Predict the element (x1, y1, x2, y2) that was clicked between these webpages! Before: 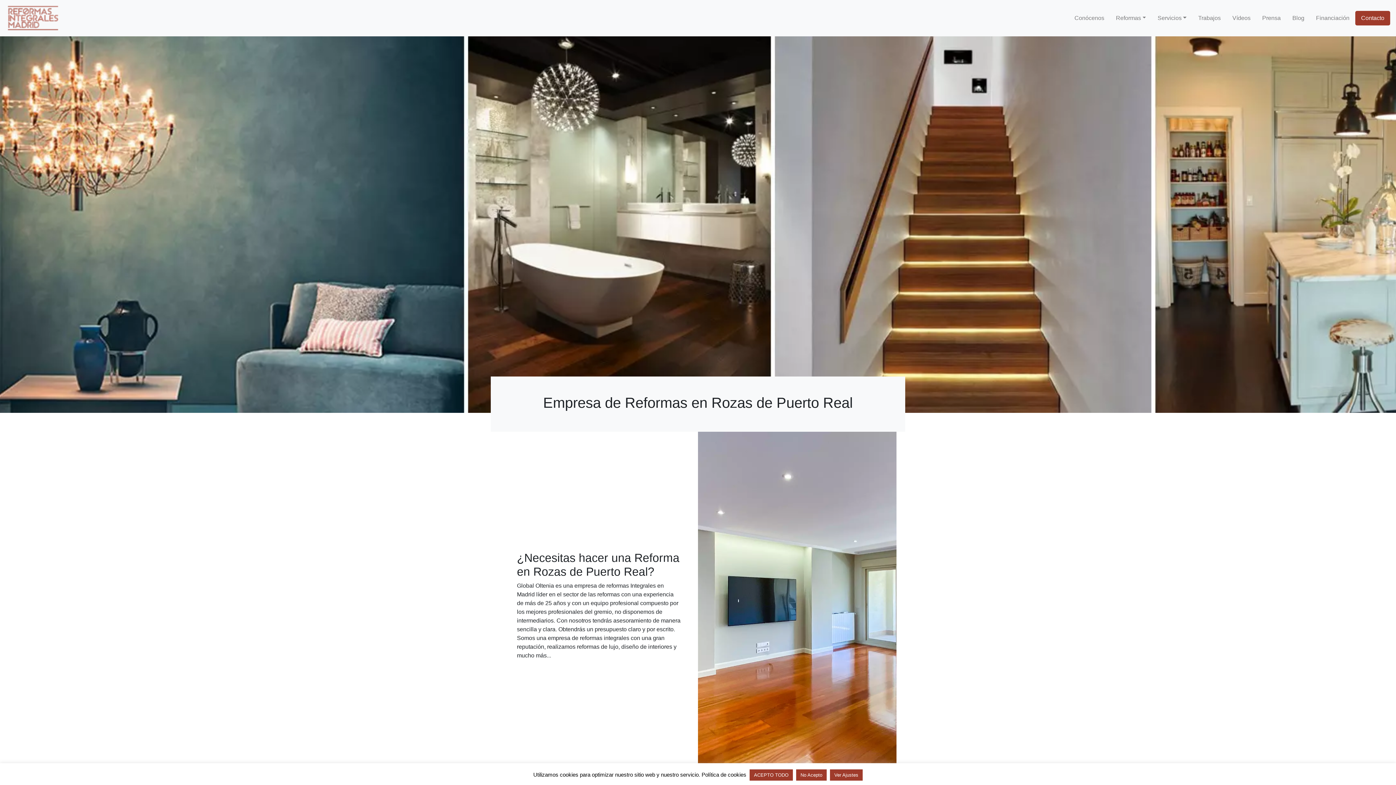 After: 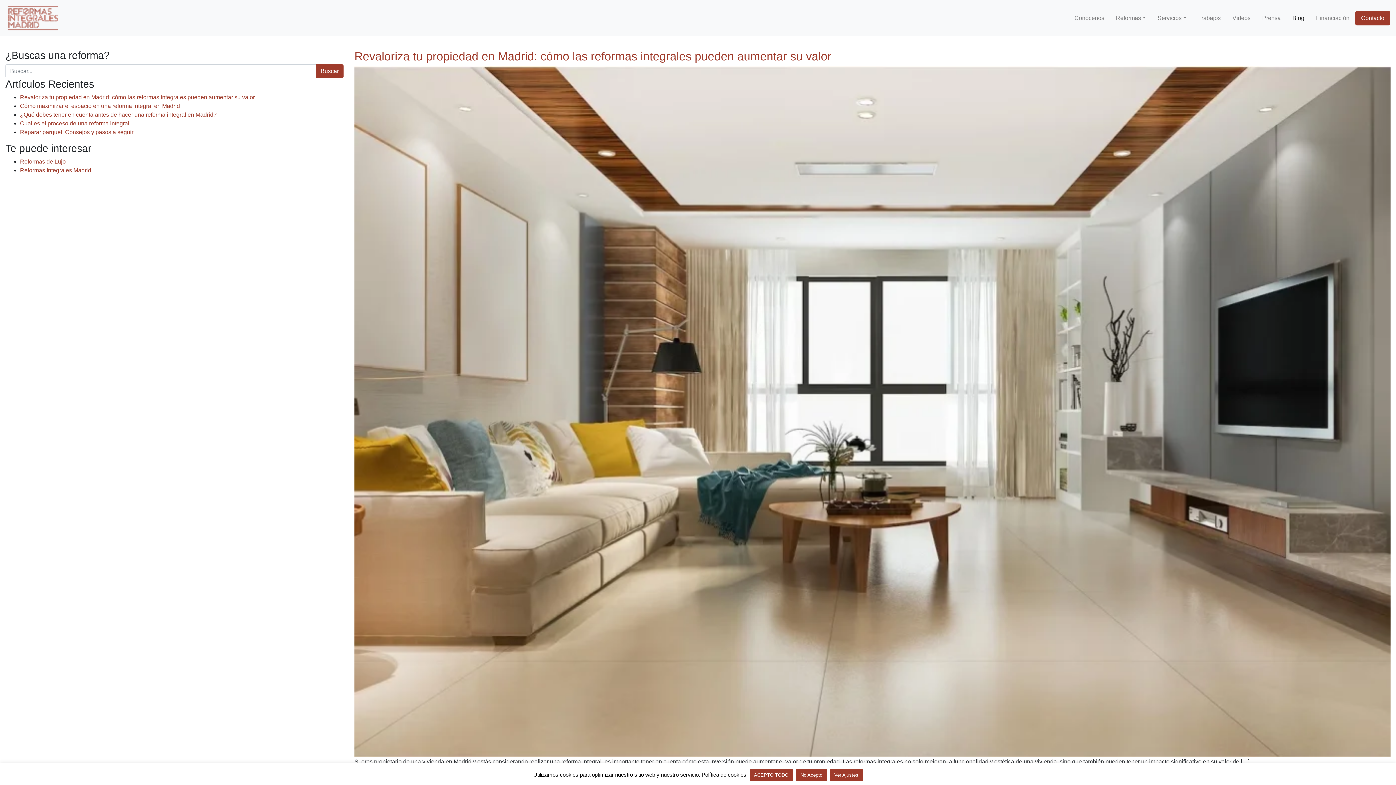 Action: bbox: (1286, 10, 1310, 25) label: Blog